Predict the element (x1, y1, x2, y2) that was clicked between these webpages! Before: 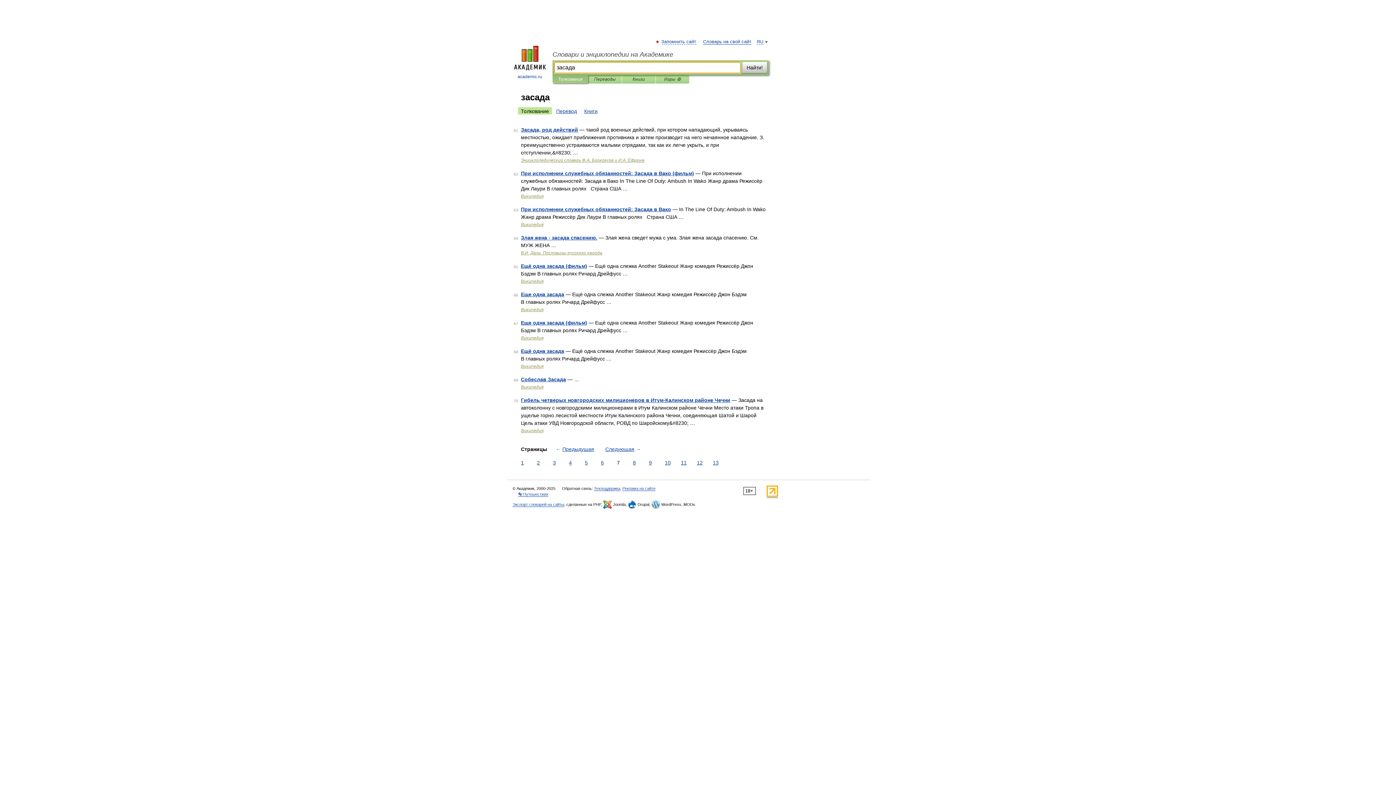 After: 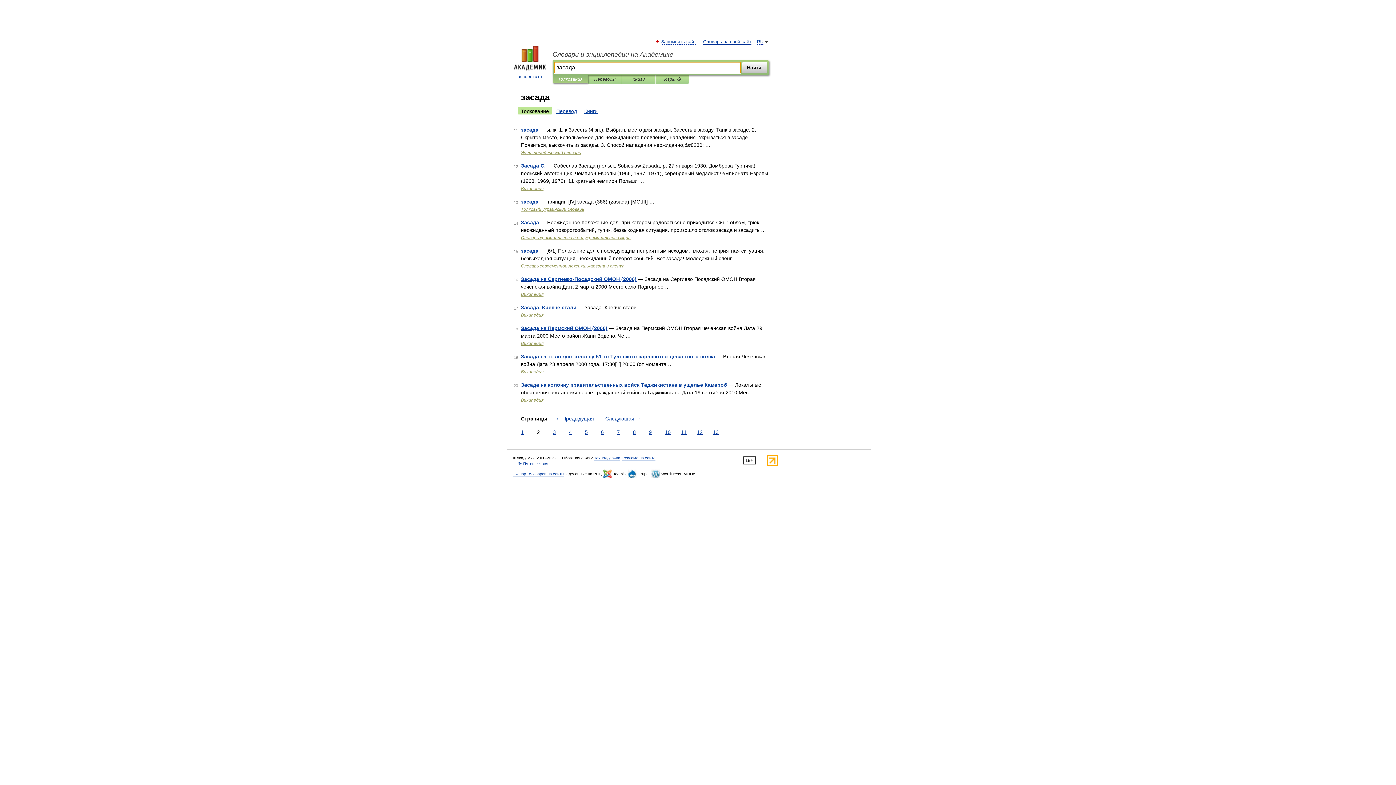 Action: label: 2 bbox: (535, 459, 541, 466)